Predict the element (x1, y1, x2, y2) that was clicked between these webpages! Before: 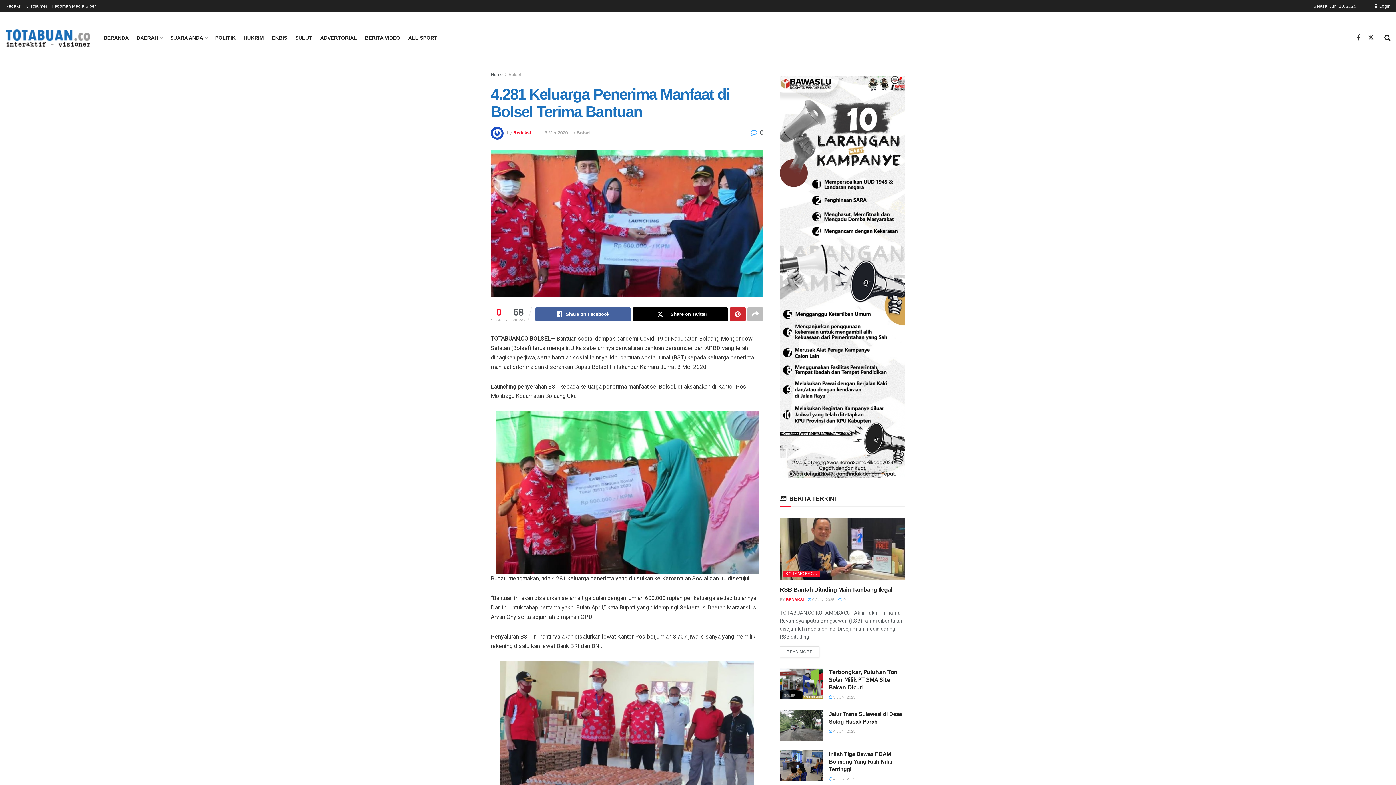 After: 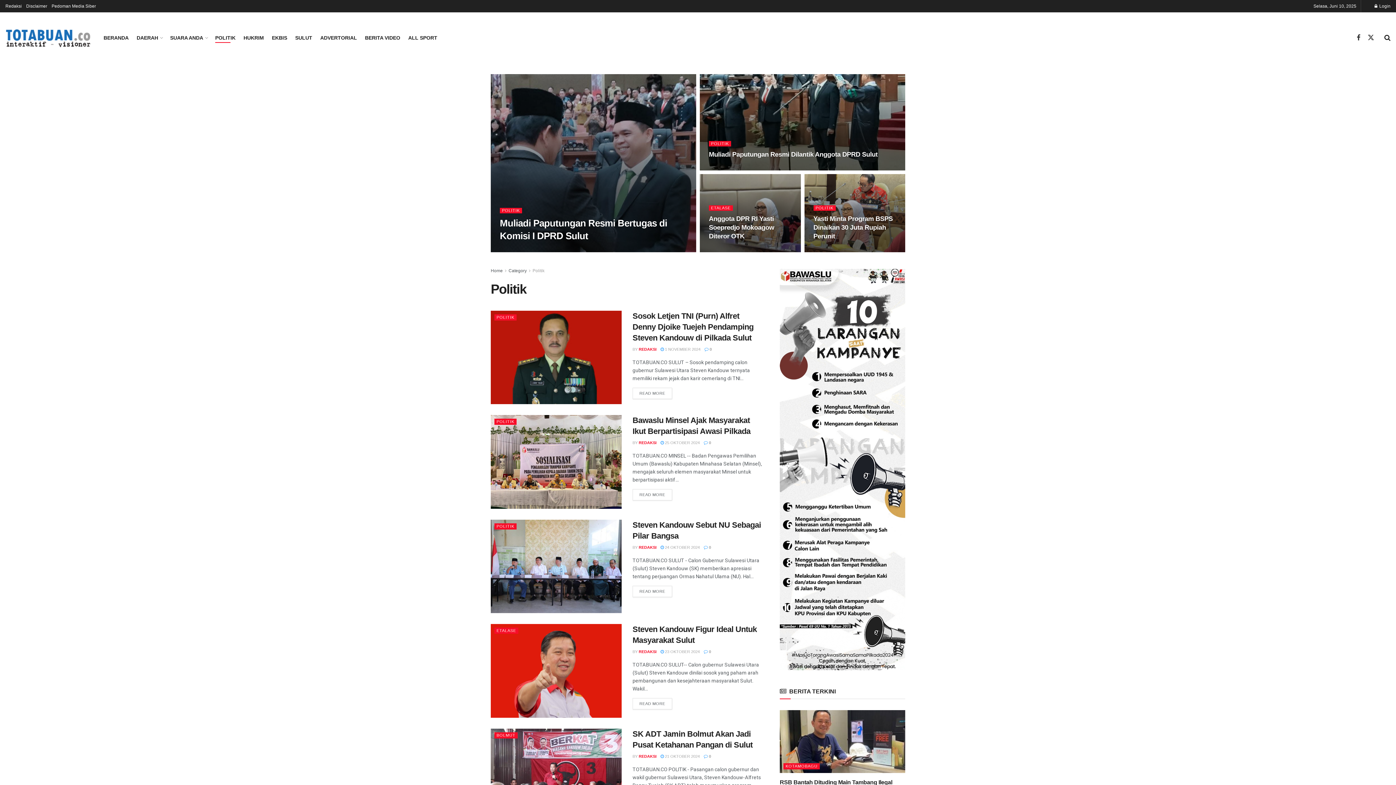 Action: label: POLITIK bbox: (215, 32, 235, 42)